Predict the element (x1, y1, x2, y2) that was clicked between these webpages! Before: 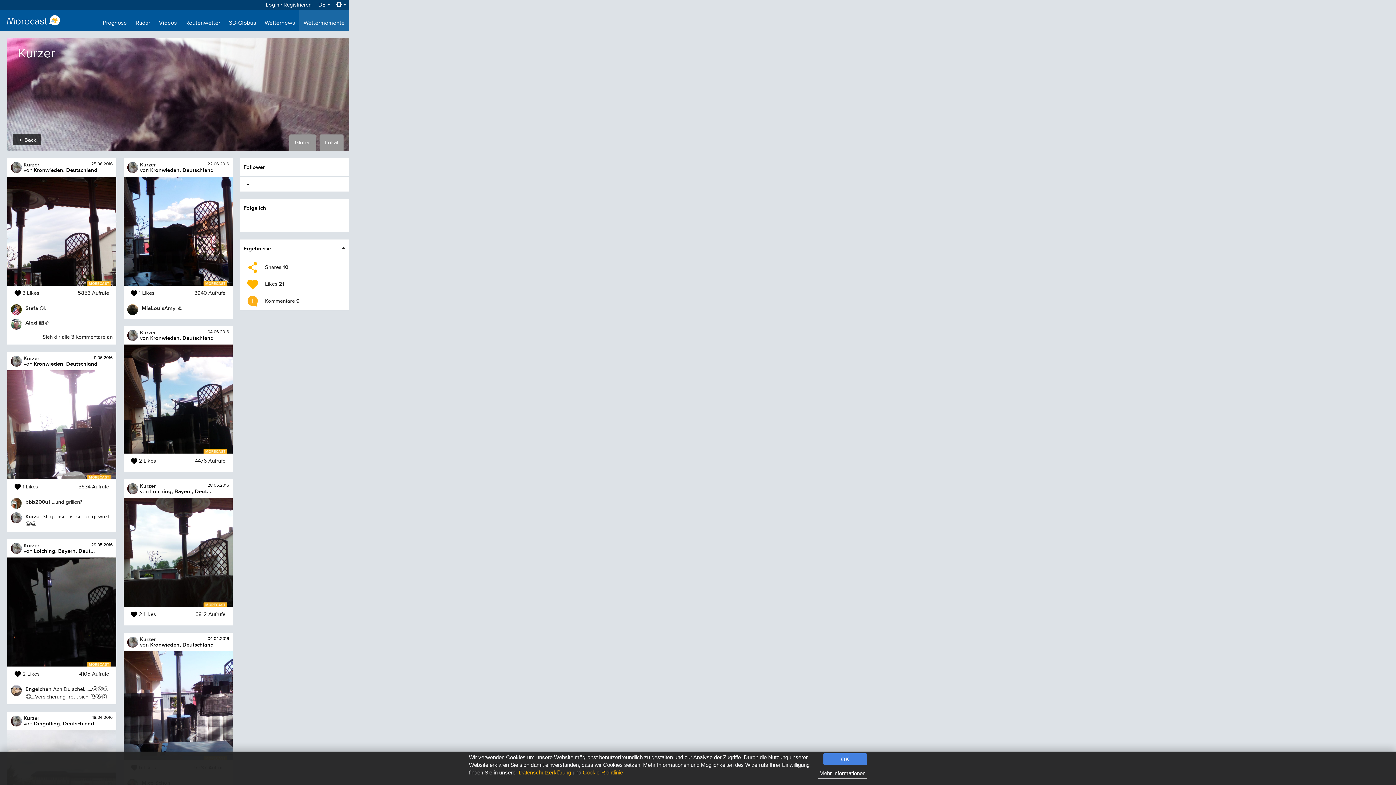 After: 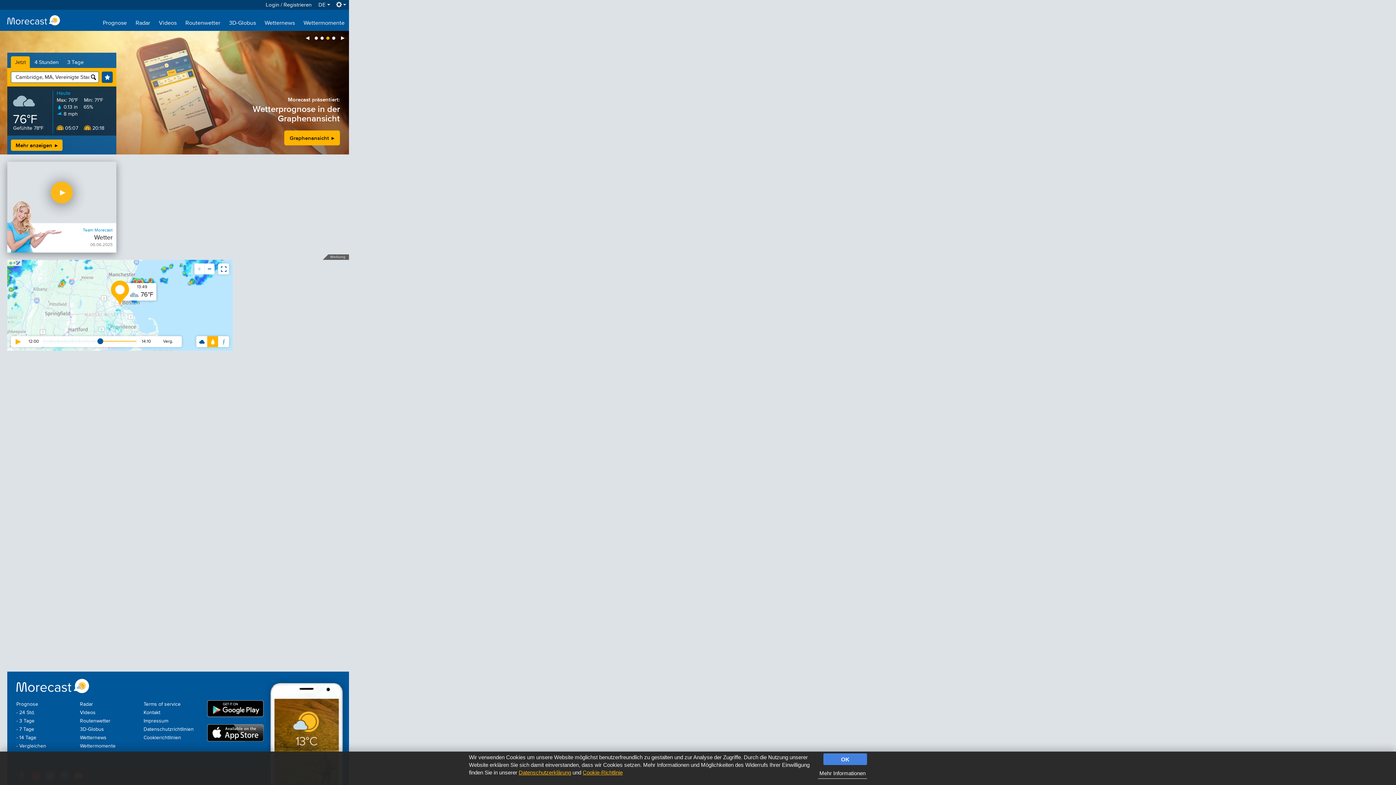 Action: bbox: (7, 9, 60, 30)